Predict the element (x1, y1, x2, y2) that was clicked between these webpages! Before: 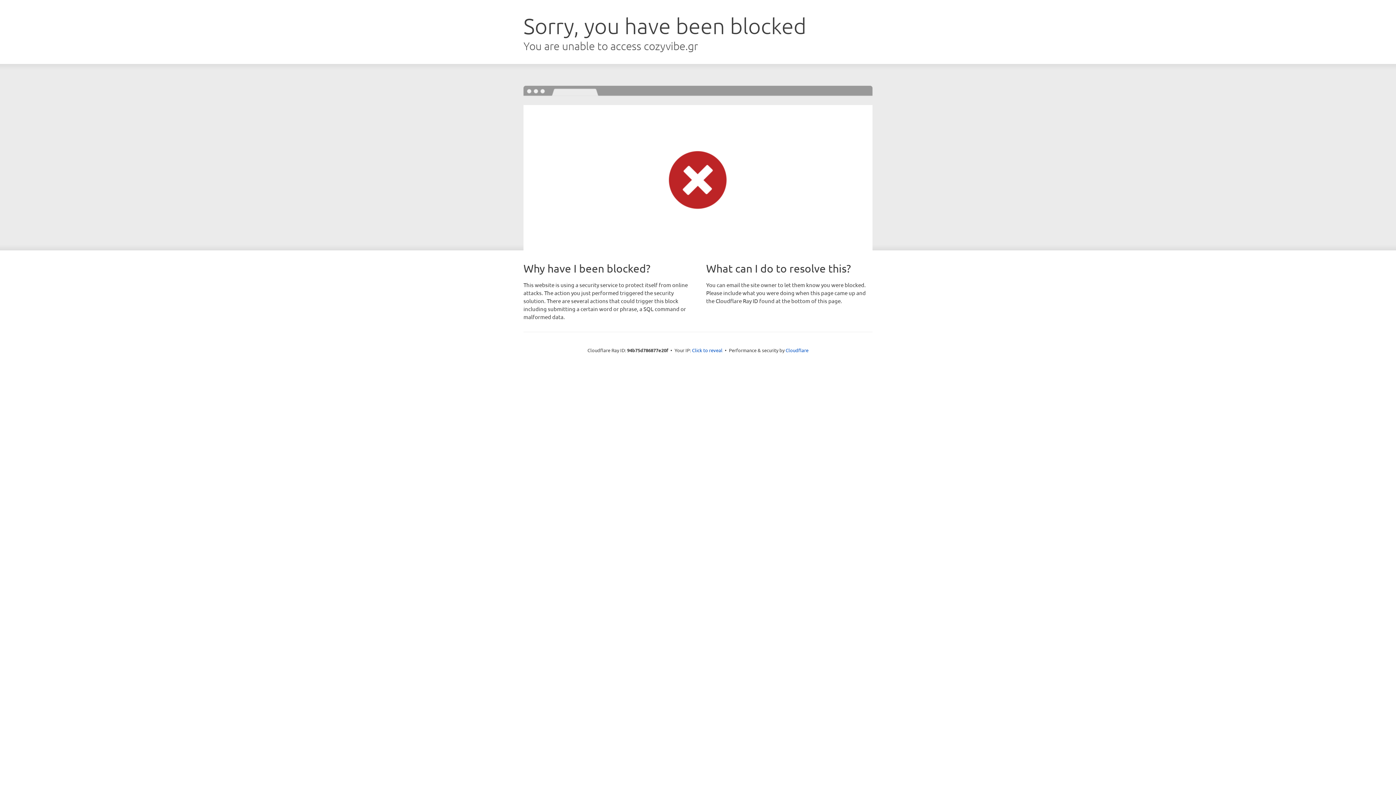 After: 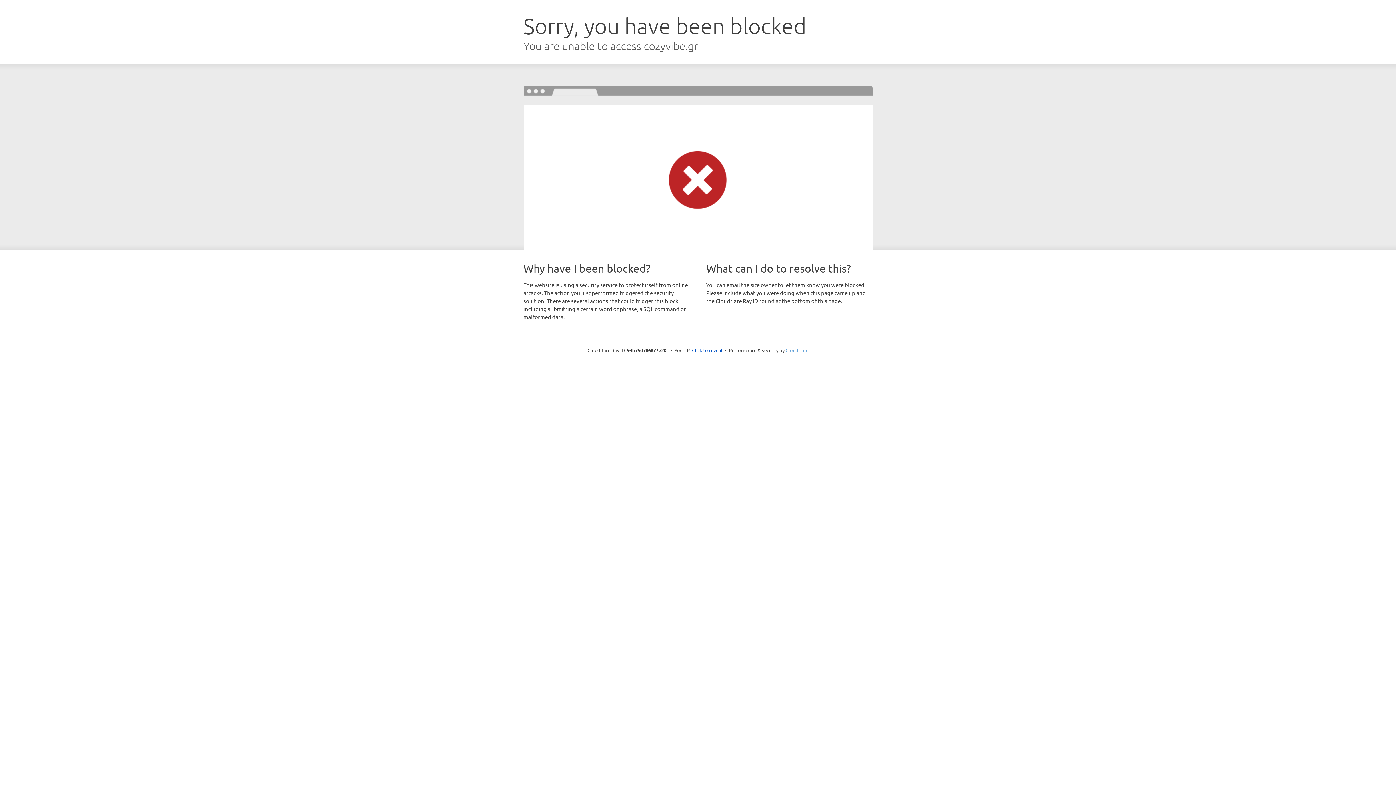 Action: bbox: (785, 347, 808, 353) label: Cloudflare